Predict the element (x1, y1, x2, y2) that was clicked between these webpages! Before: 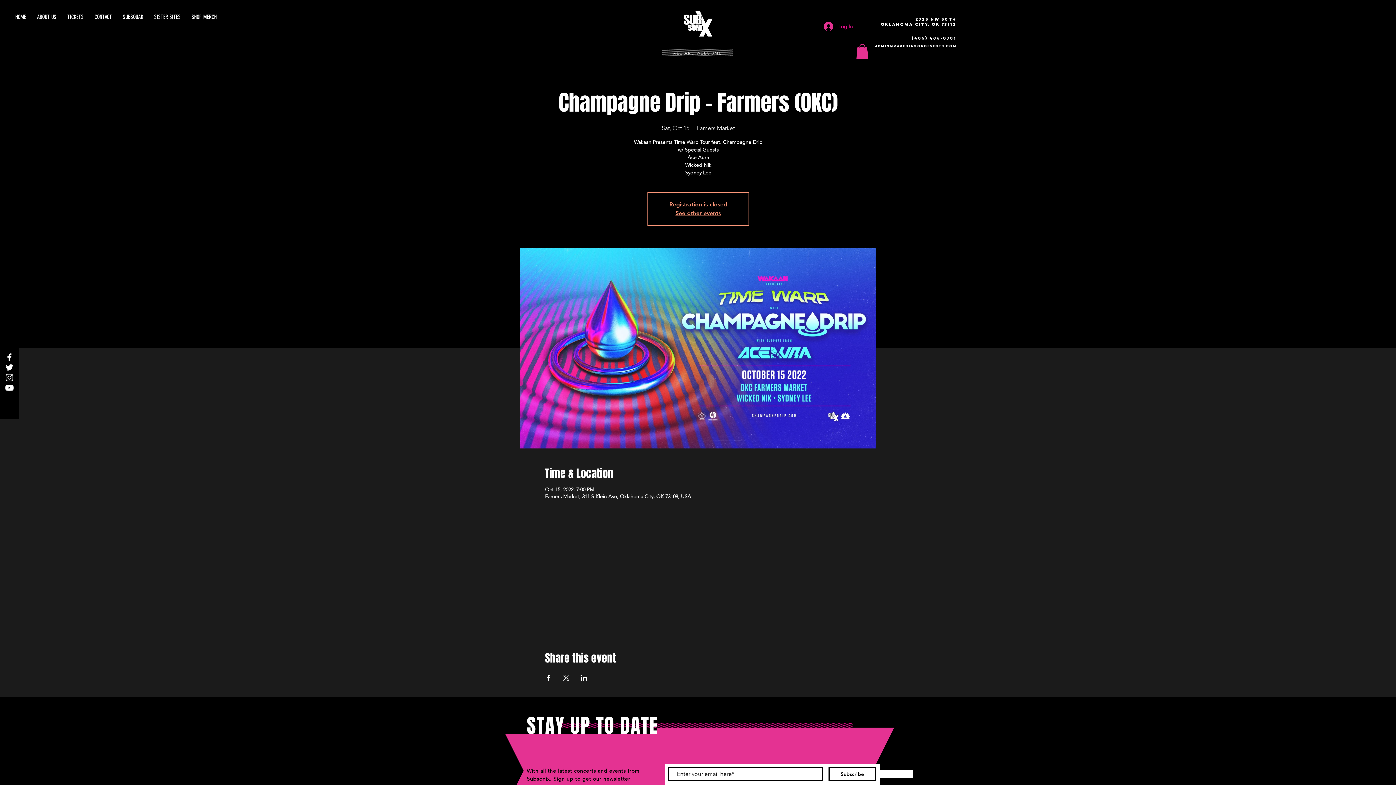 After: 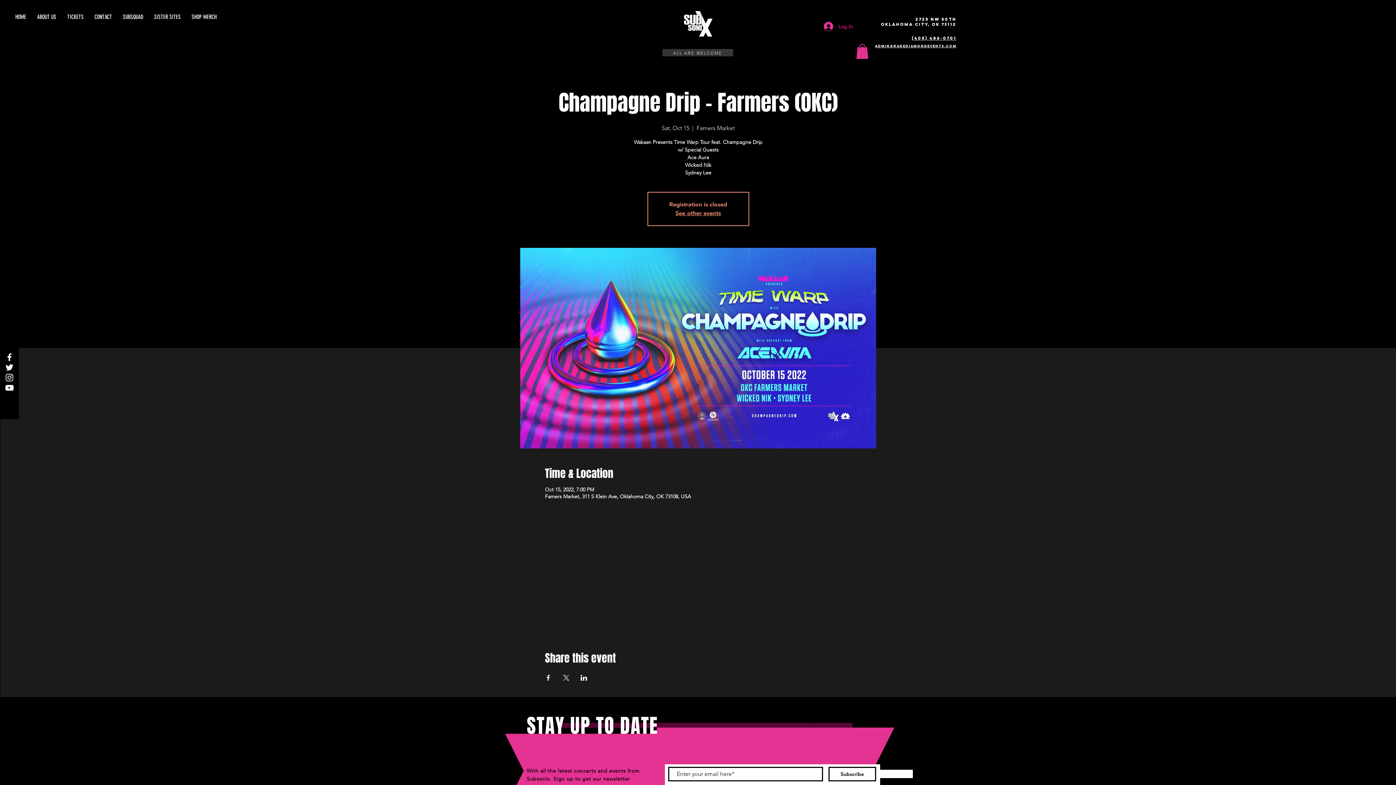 Action: label: White Facebook Icon bbox: (4, 352, 14, 362)